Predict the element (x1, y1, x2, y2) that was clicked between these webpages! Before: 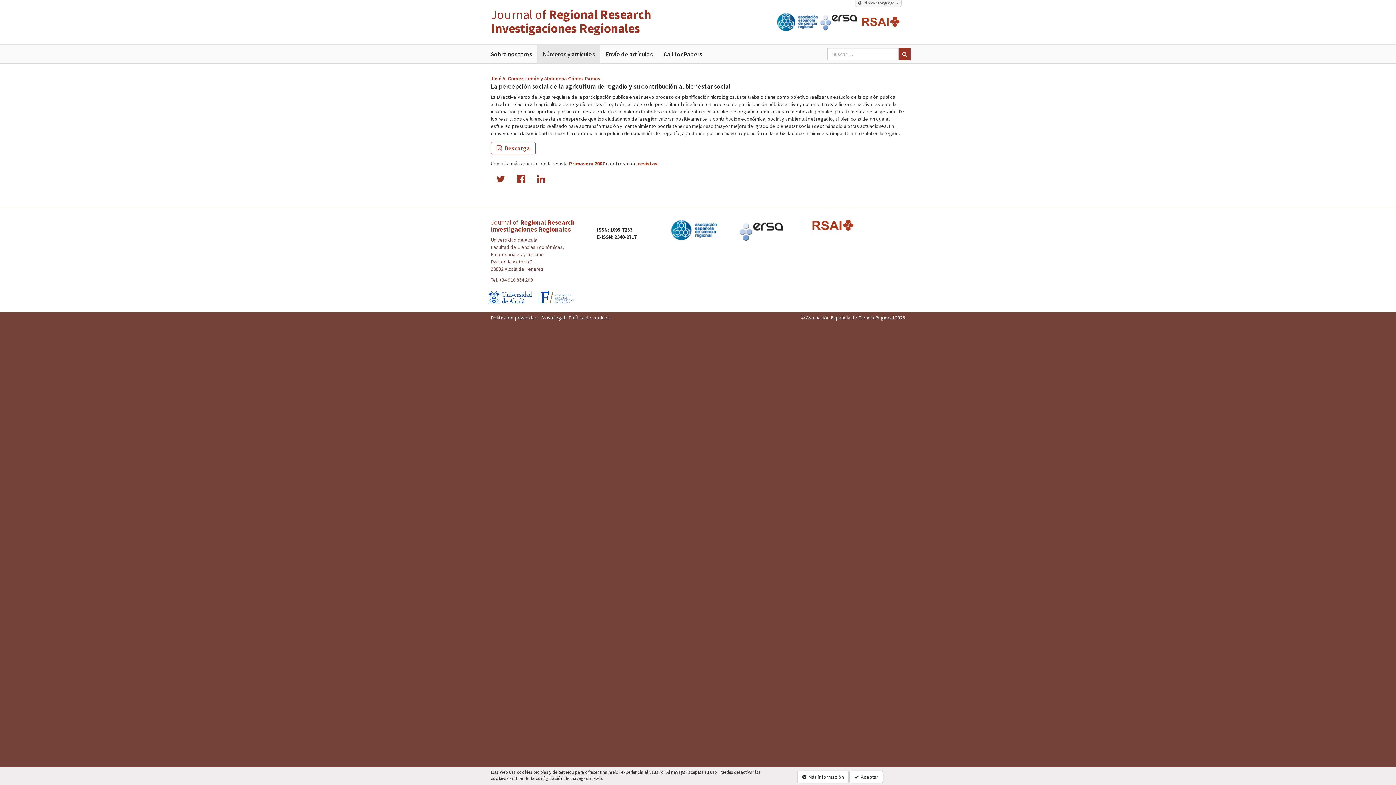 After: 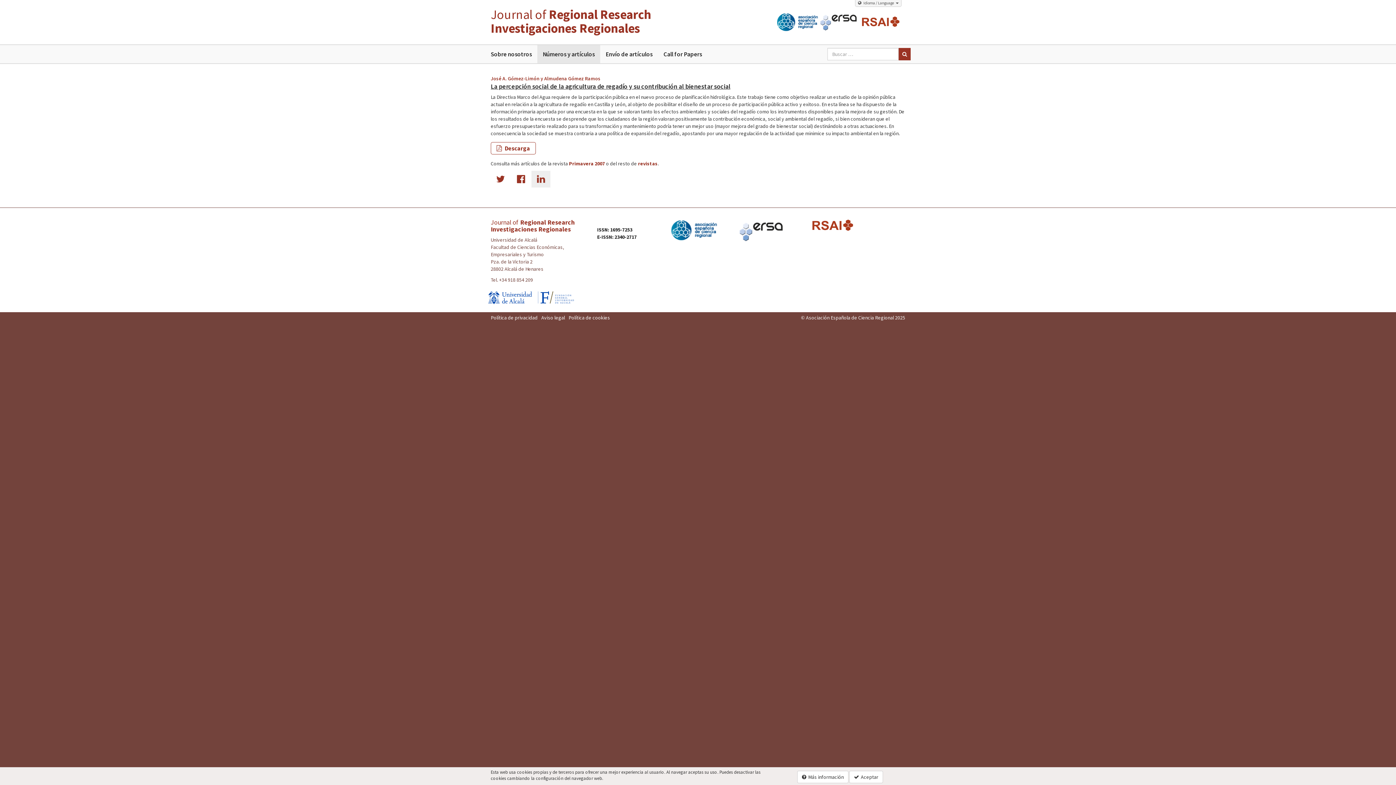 Action: label: Compartir en Linkedin bbox: (531, 170, 550, 187)